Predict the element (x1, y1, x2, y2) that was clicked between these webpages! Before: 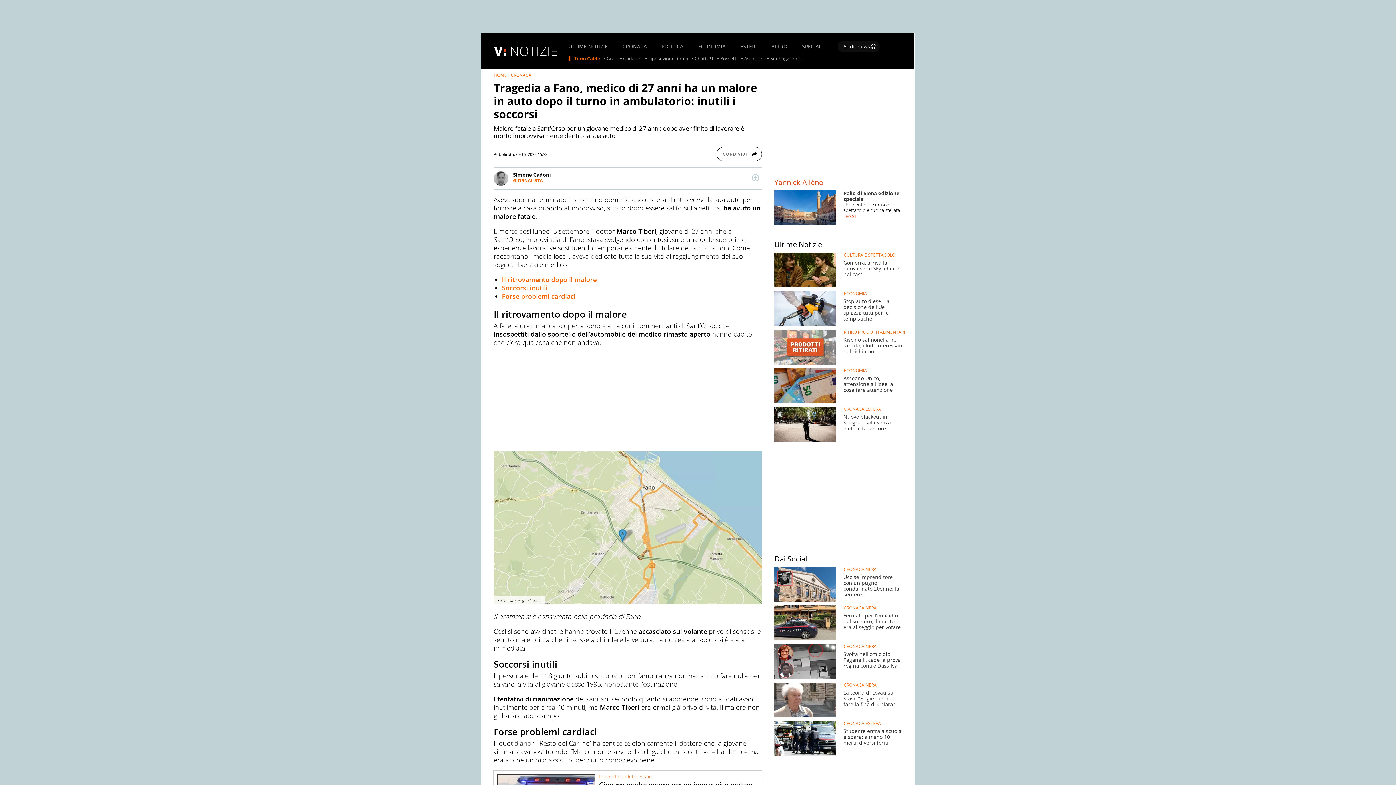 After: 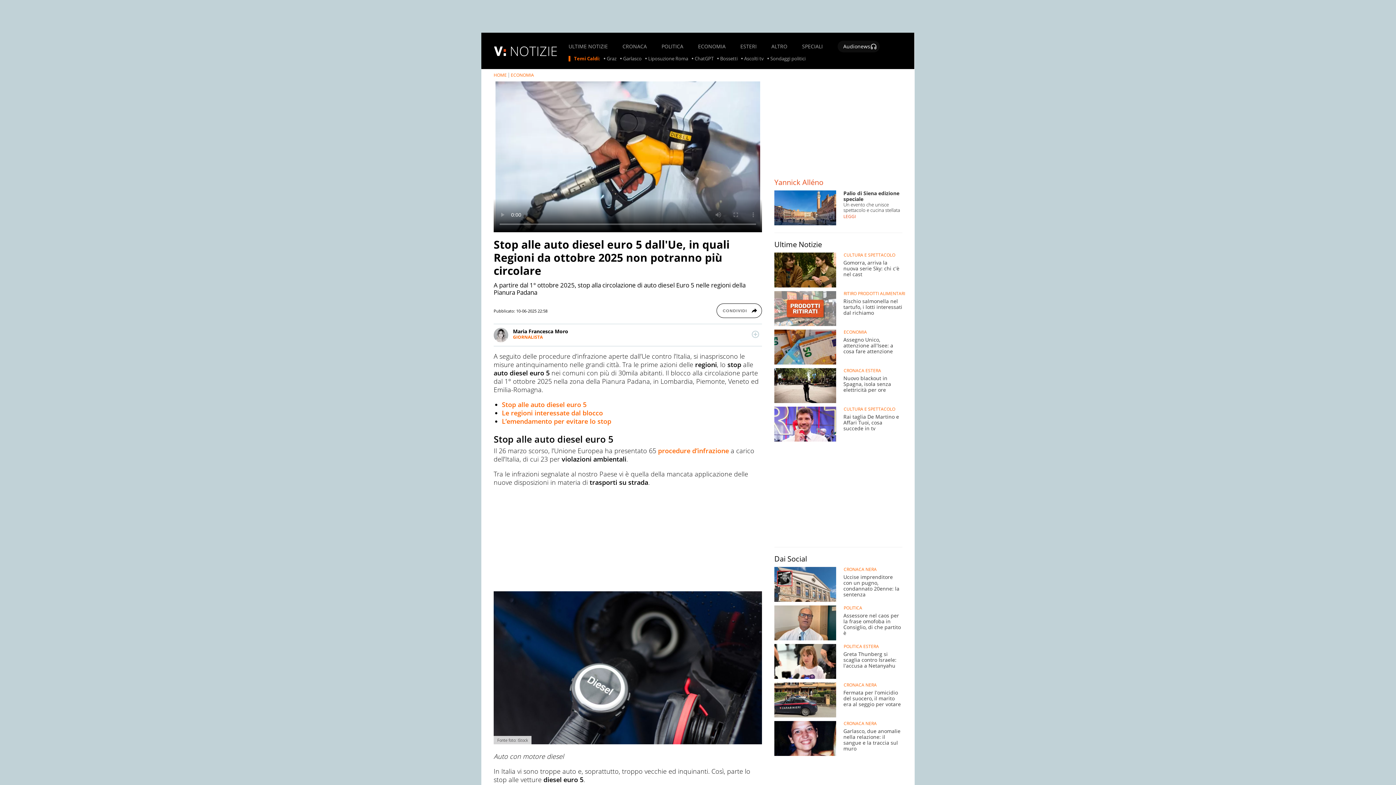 Action: bbox: (774, 291, 902, 326) label: 	
Stop auto diesel, la decisione dell'Ue spiazza tutti per le tempistiche